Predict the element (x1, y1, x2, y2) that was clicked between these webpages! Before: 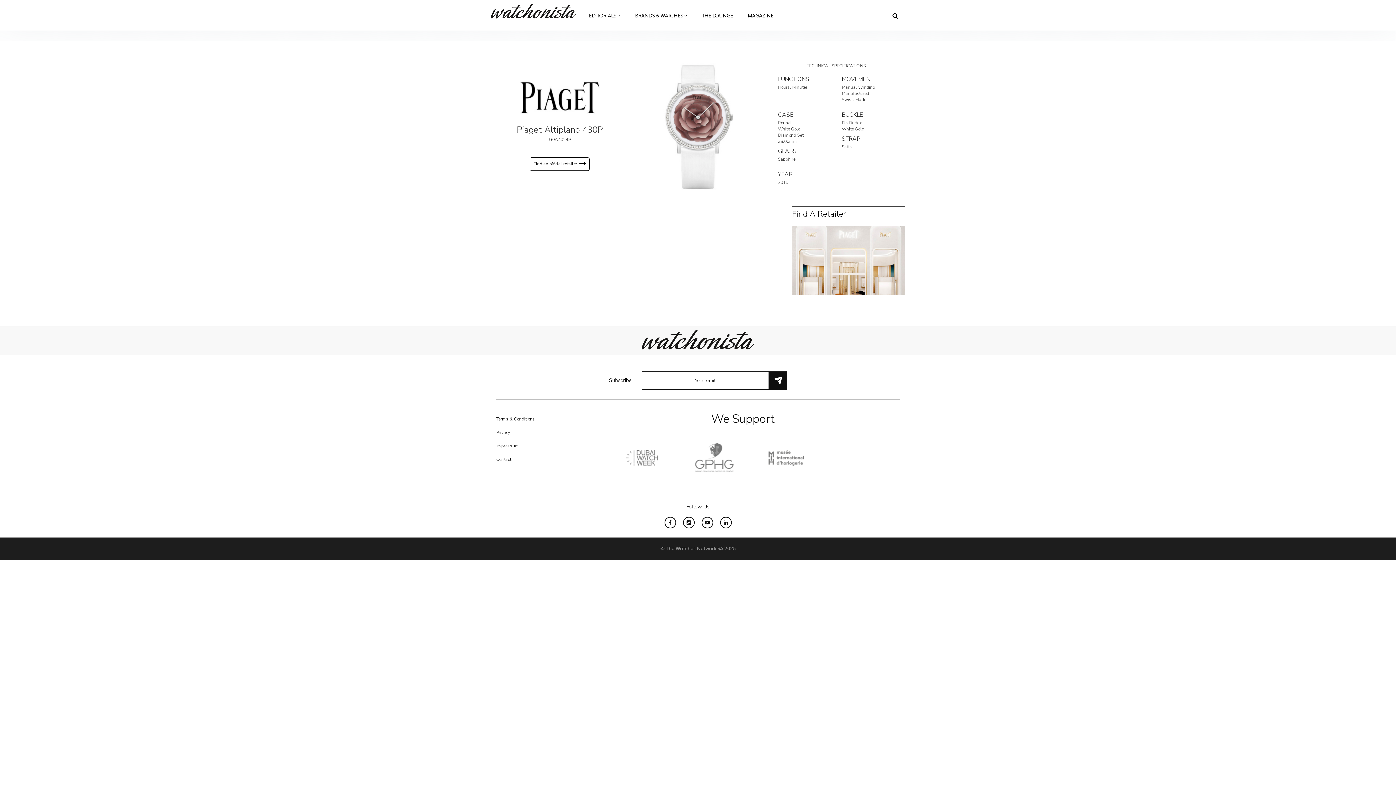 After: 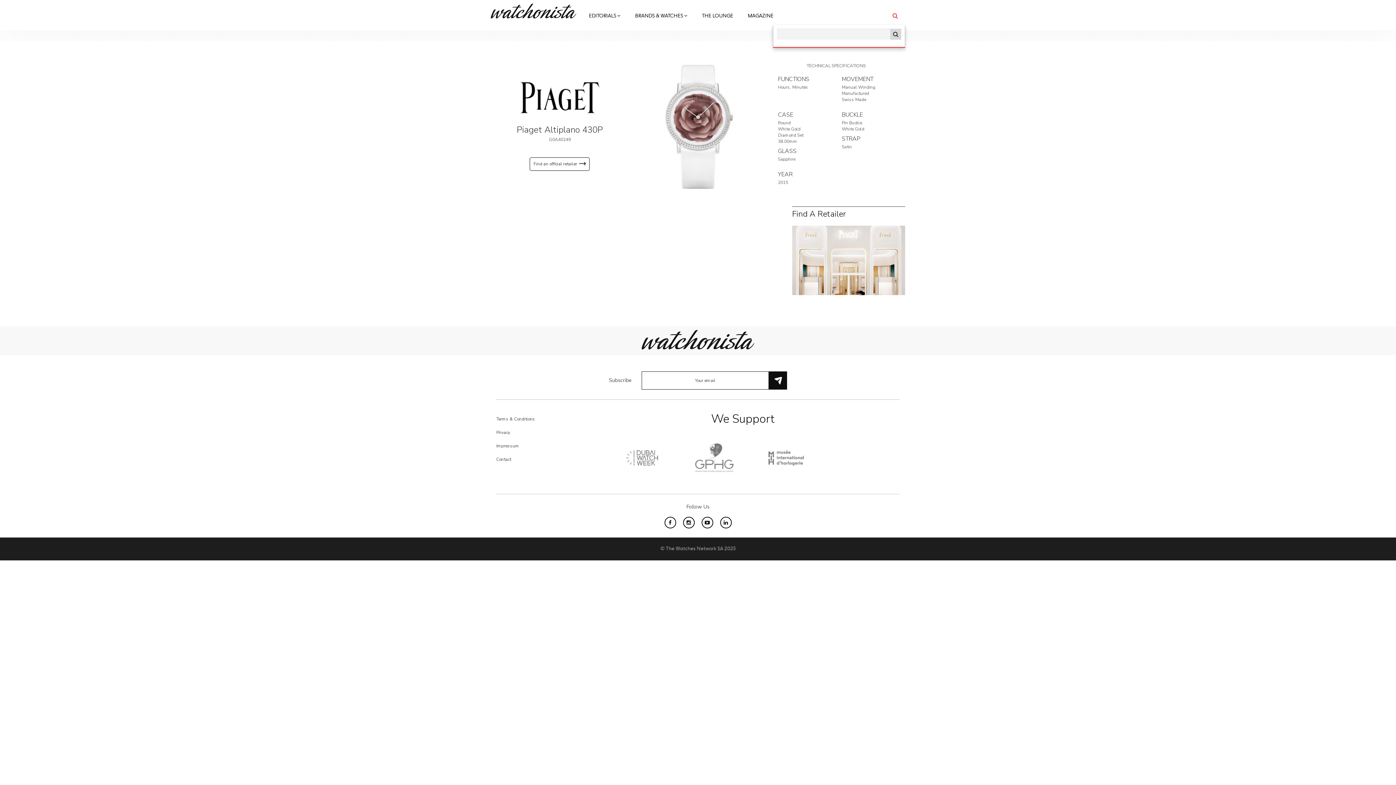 Action: label:  SEARCH  bbox: (885, 7, 905, 24)